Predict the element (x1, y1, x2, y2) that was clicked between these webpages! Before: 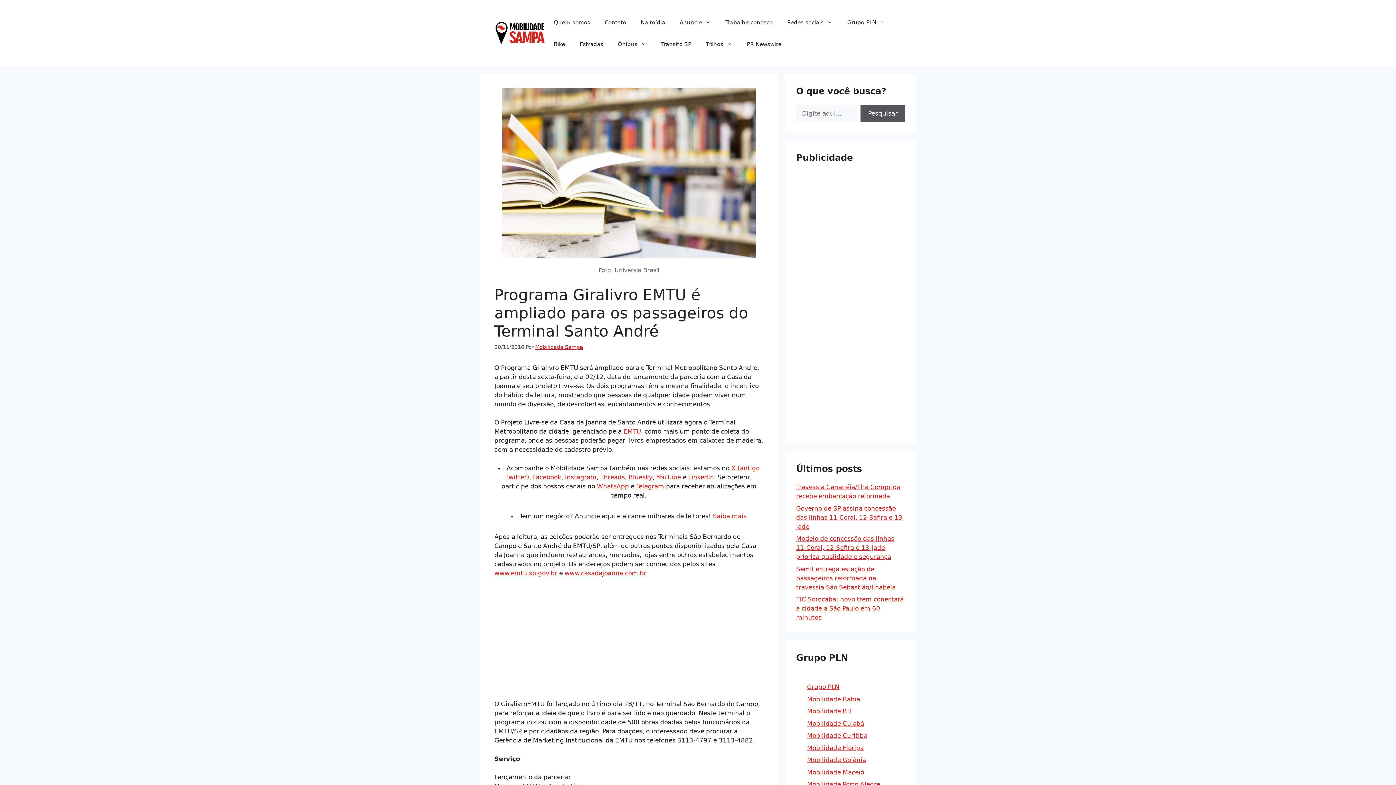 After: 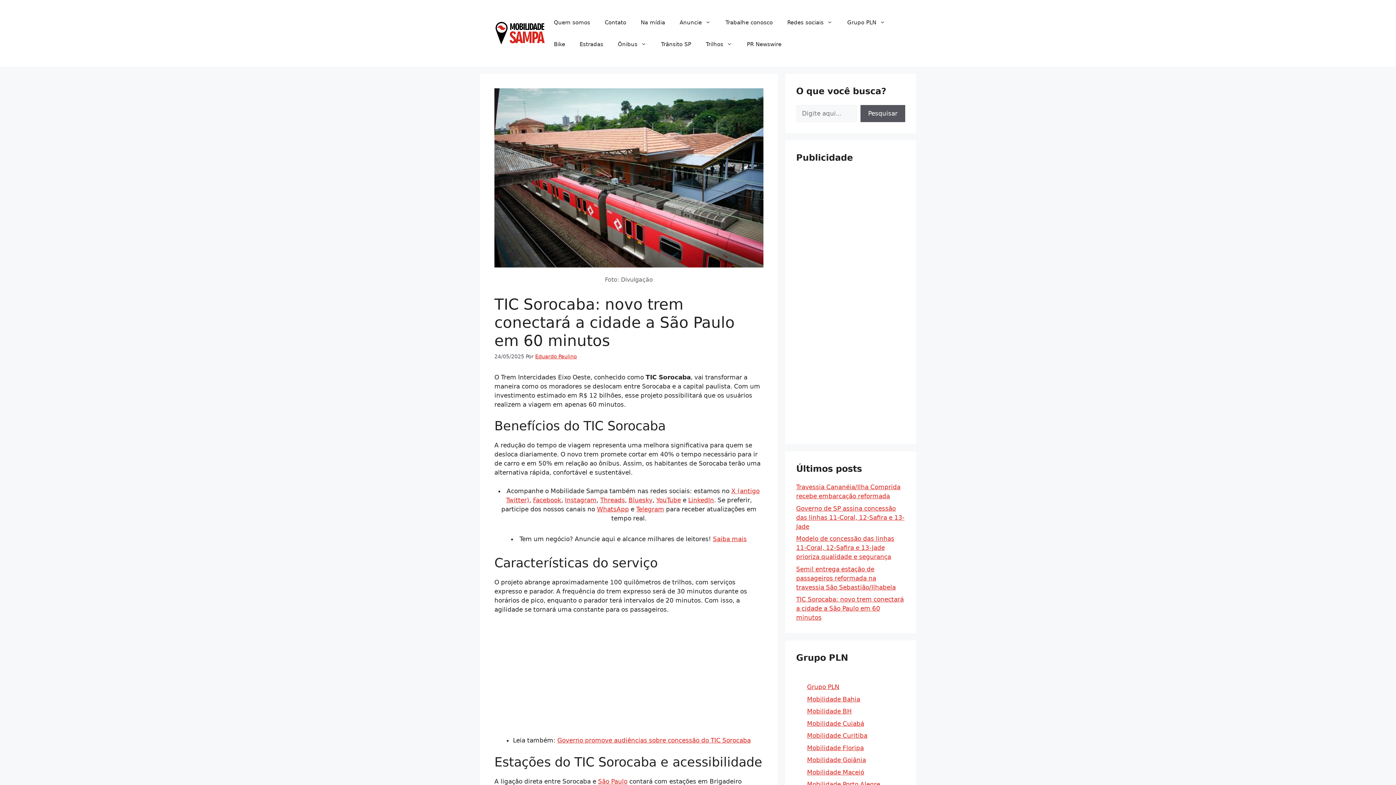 Action: bbox: (796, 596, 904, 621) label: TIC Sorocaba: novo trem conectará a cidade a São Paulo em 60 minutos